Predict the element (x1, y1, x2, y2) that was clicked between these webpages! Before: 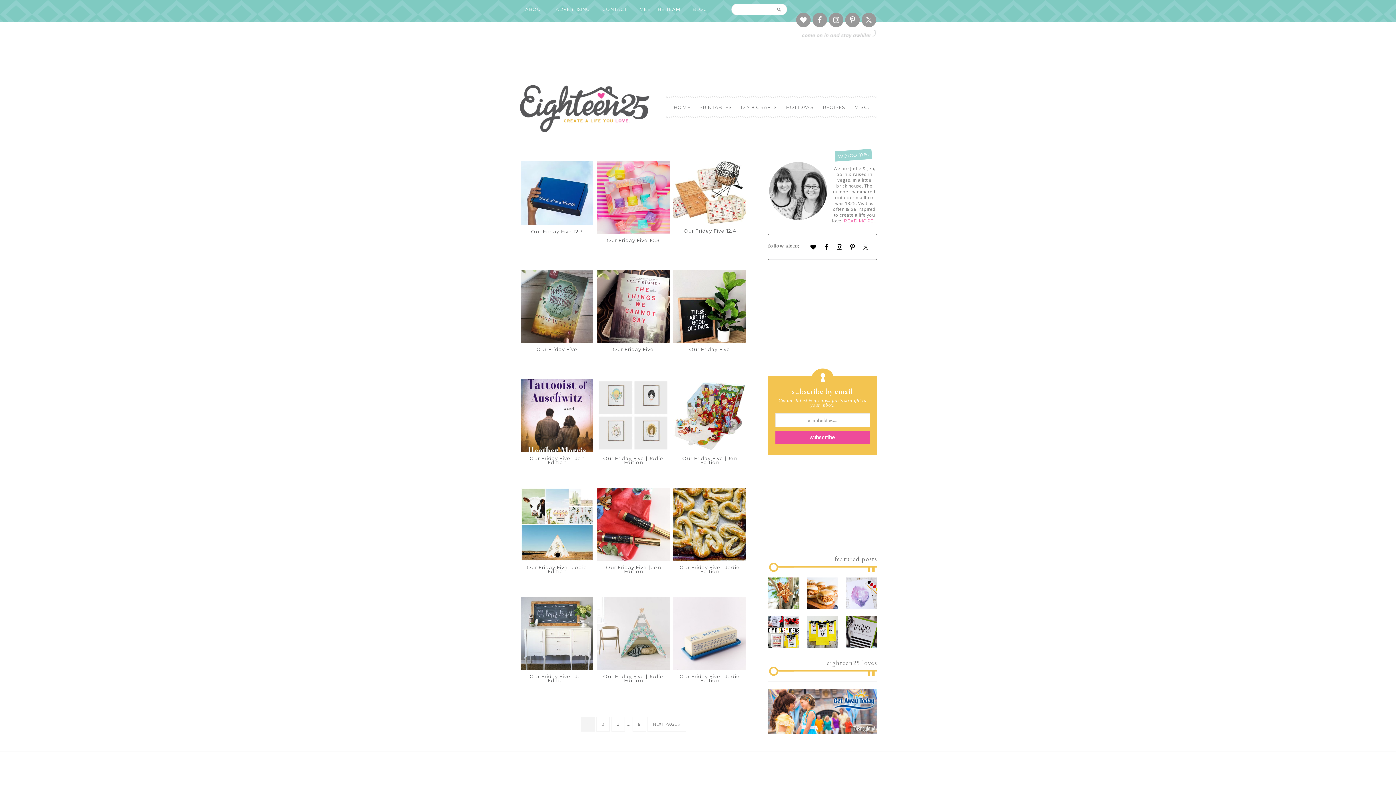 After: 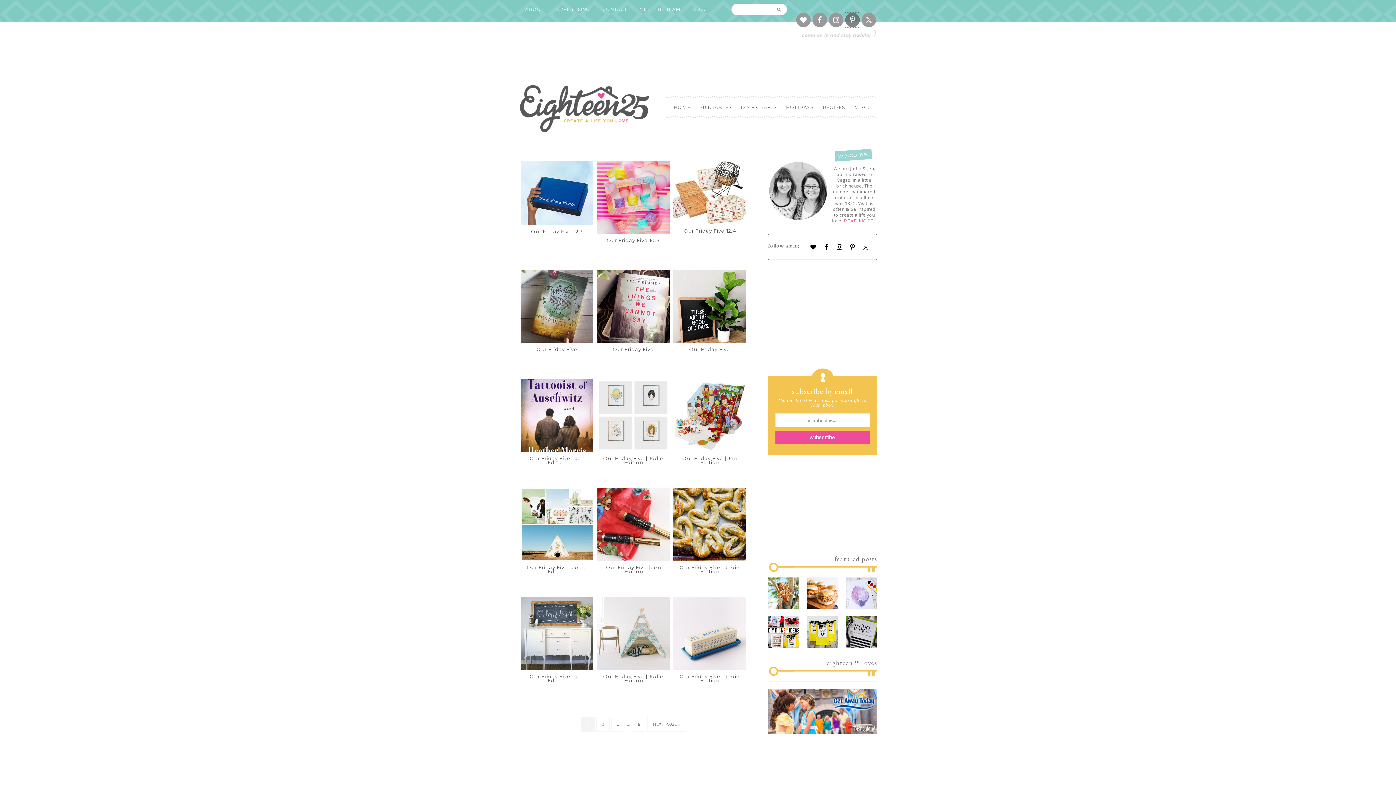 Action: bbox: (845, 12, 860, 27)